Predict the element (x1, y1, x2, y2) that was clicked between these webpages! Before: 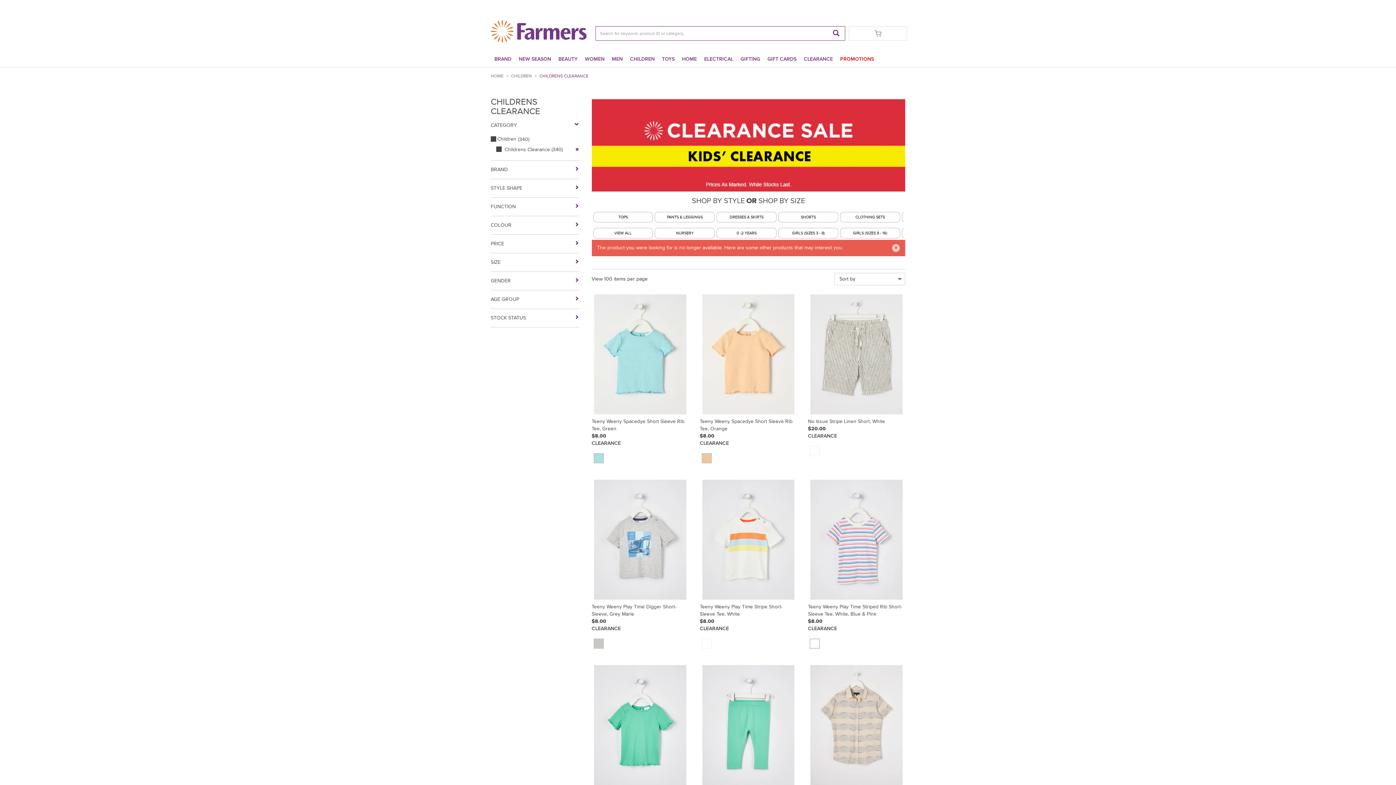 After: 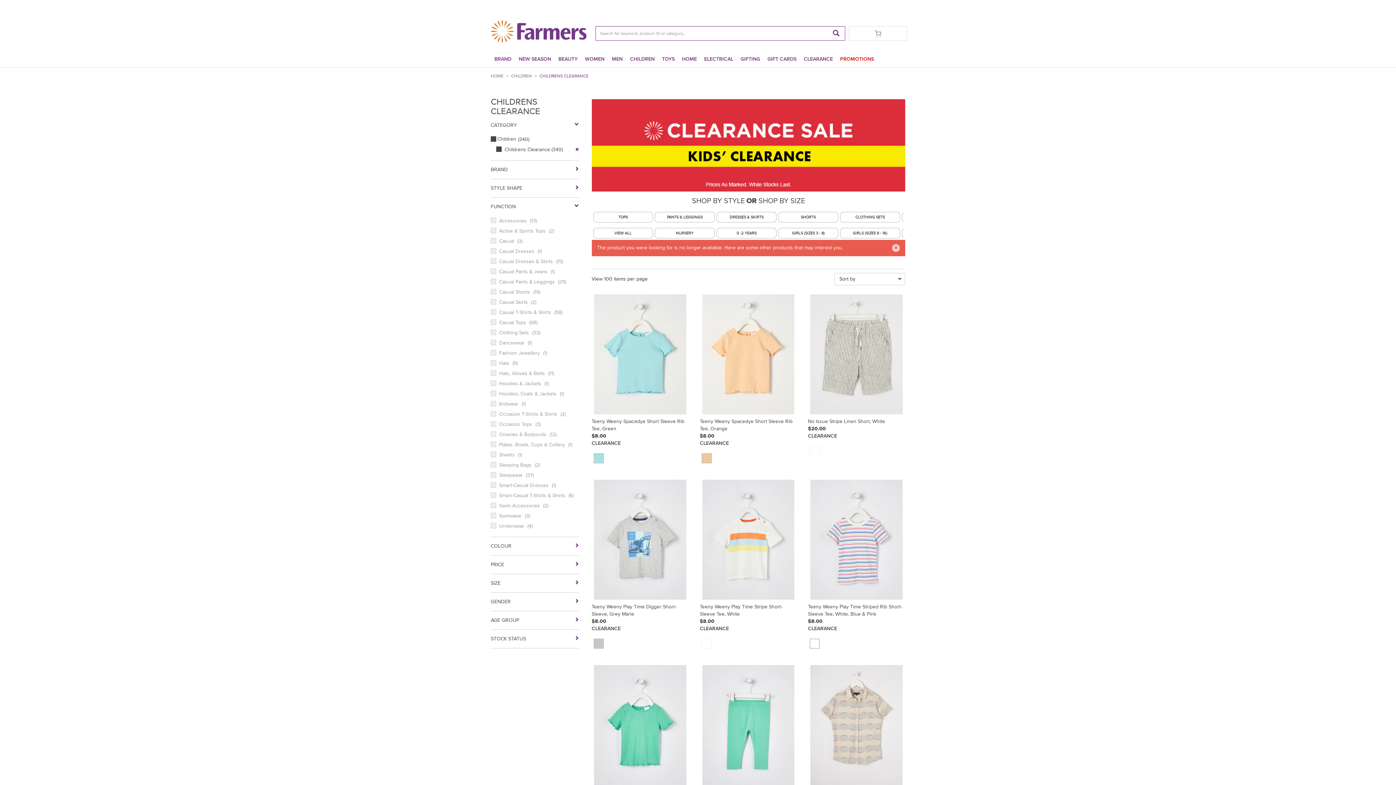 Action: label: FUNCTION bbox: (490, 203, 579, 210)